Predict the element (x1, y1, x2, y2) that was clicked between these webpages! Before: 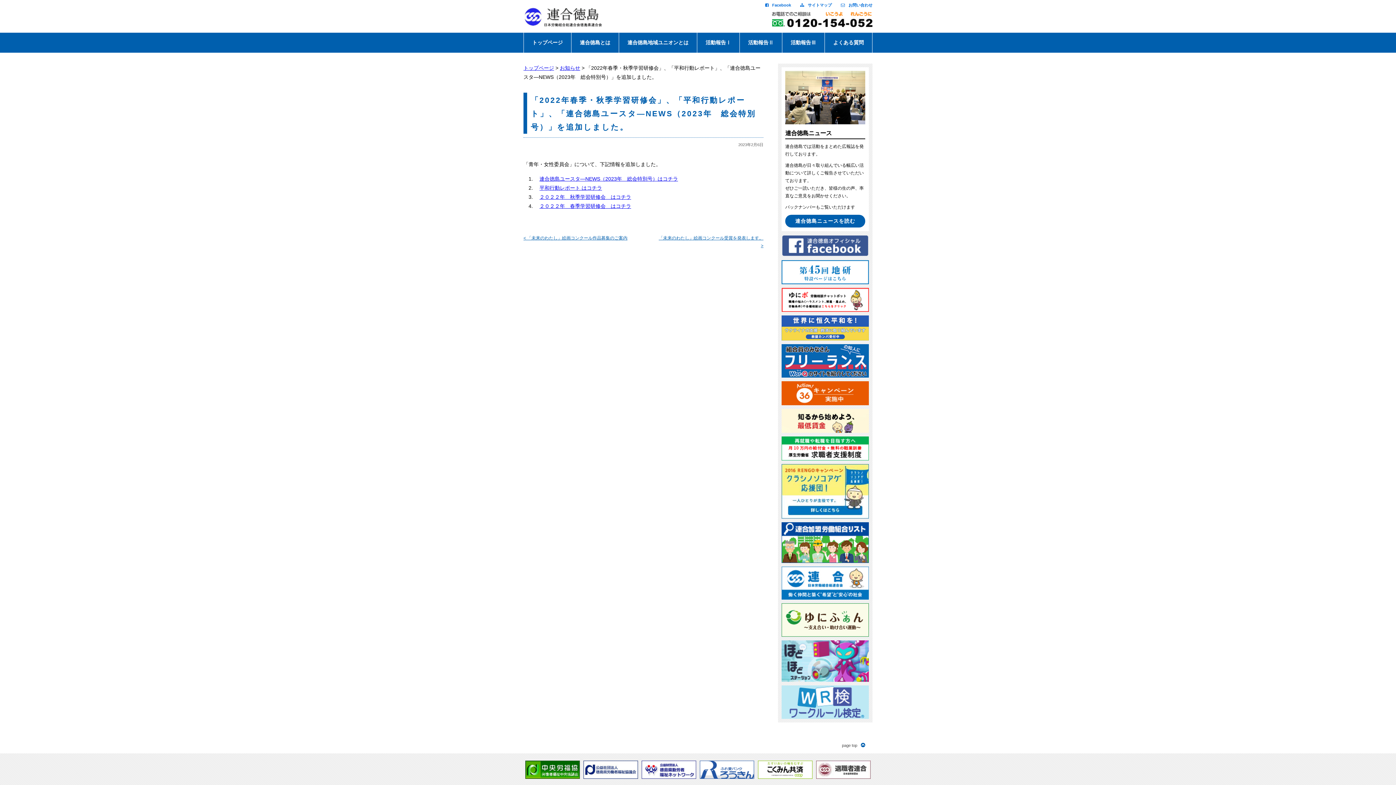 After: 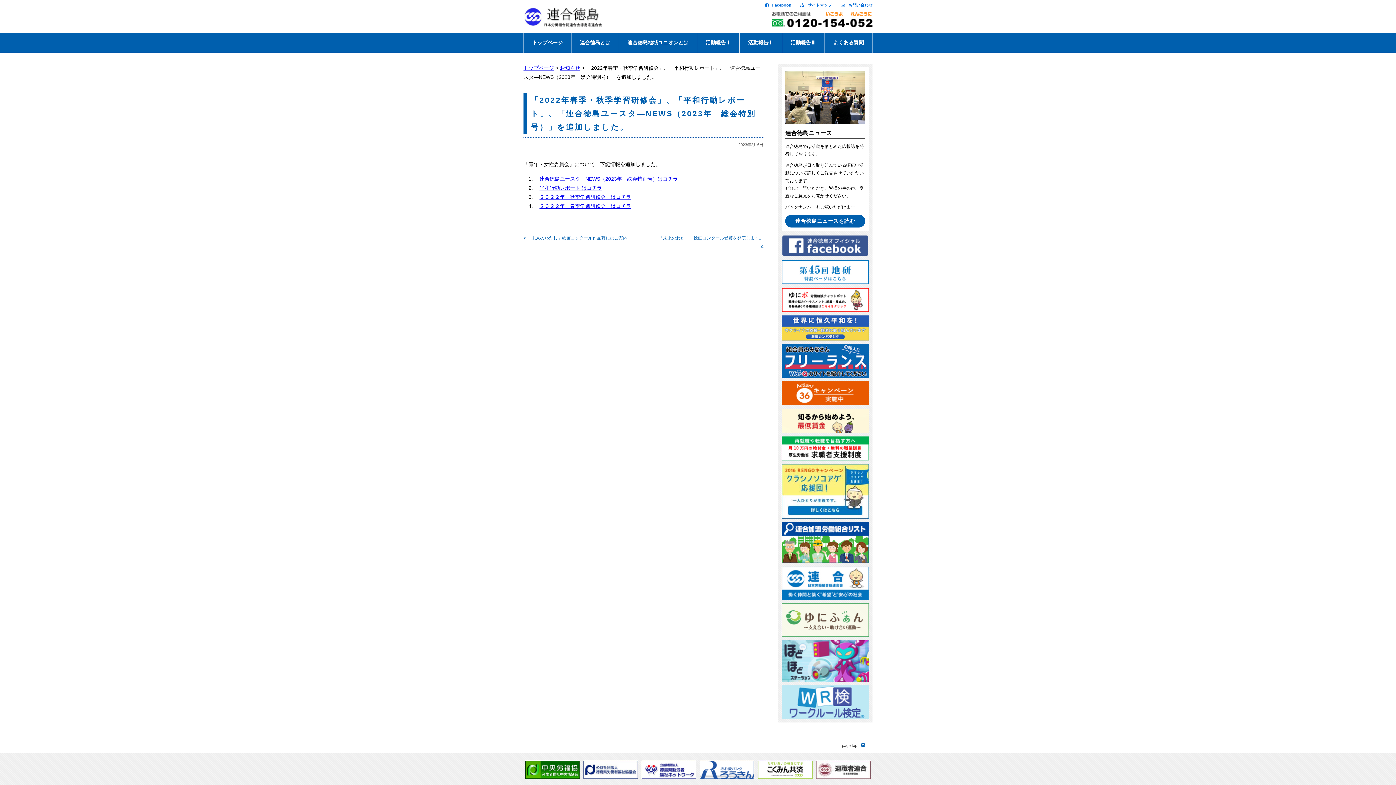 Action: bbox: (781, 629, 869, 635)